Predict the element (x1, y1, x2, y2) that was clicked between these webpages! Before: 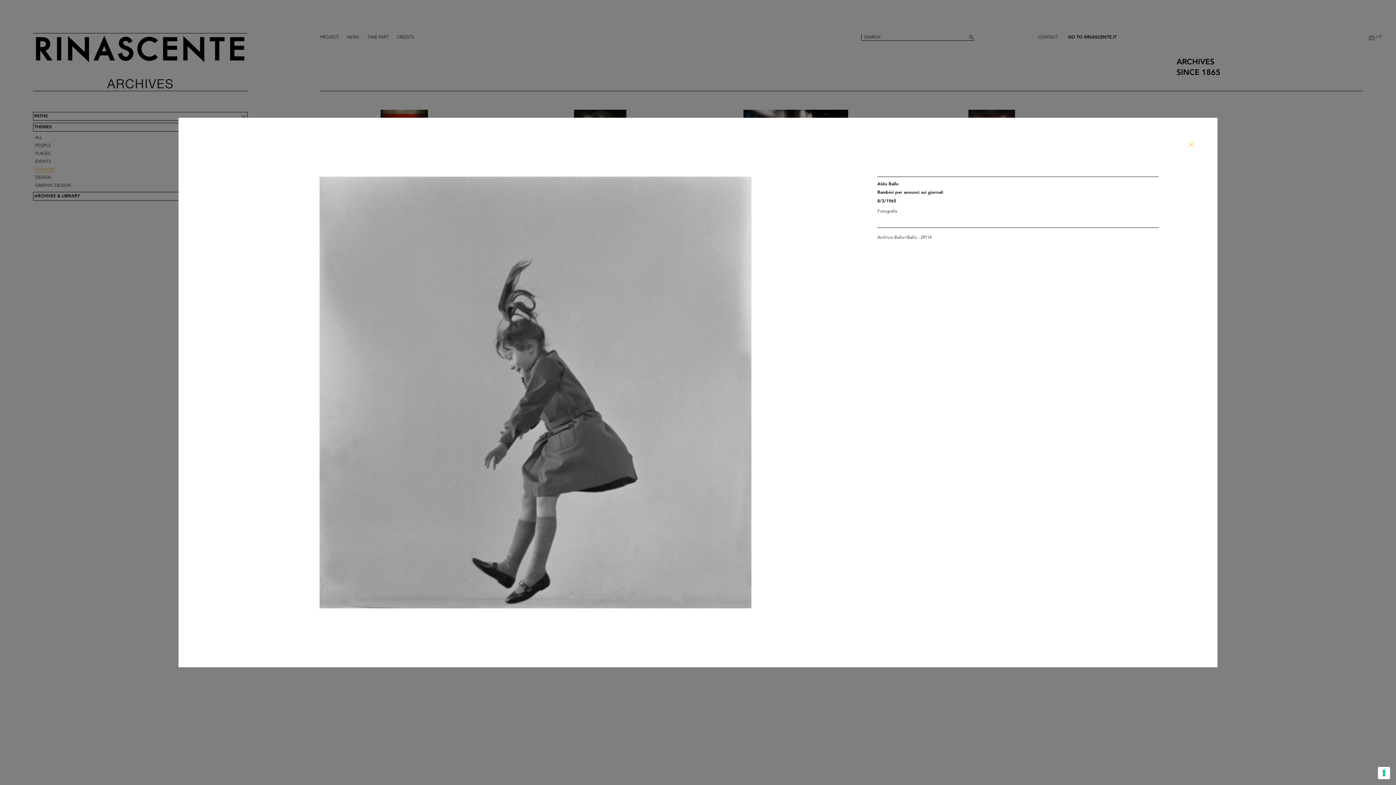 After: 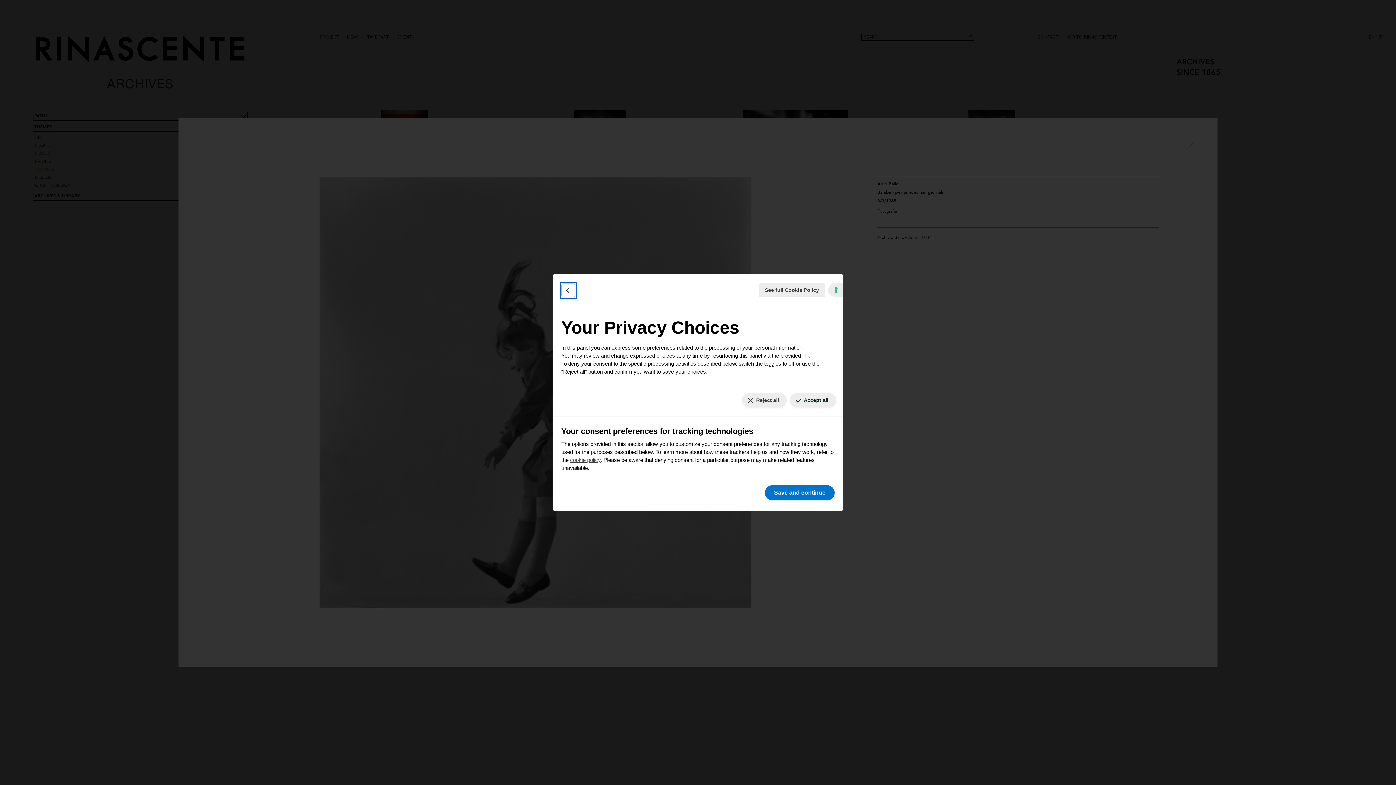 Action: bbox: (1378, 767, 1390, 779) label: Your consent preferences for tracking technologies